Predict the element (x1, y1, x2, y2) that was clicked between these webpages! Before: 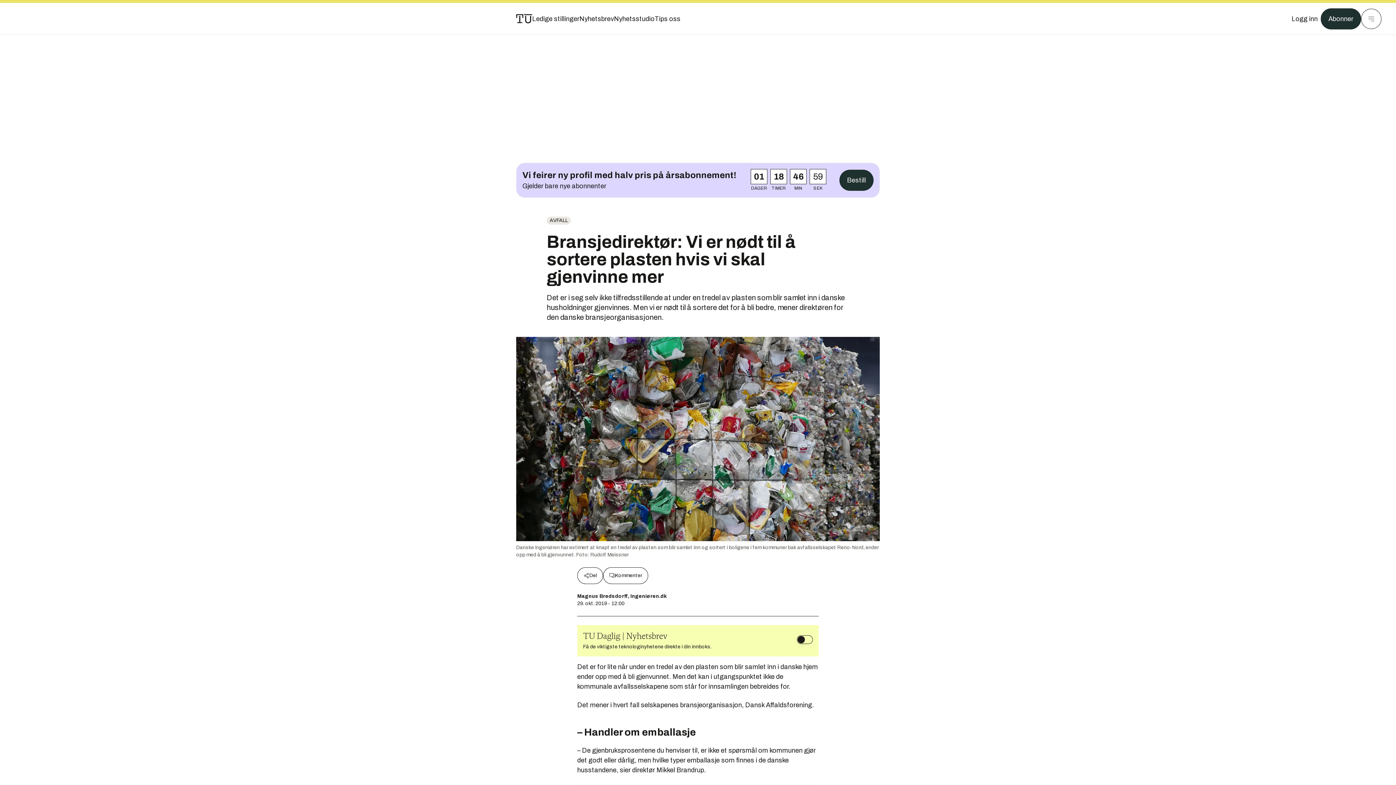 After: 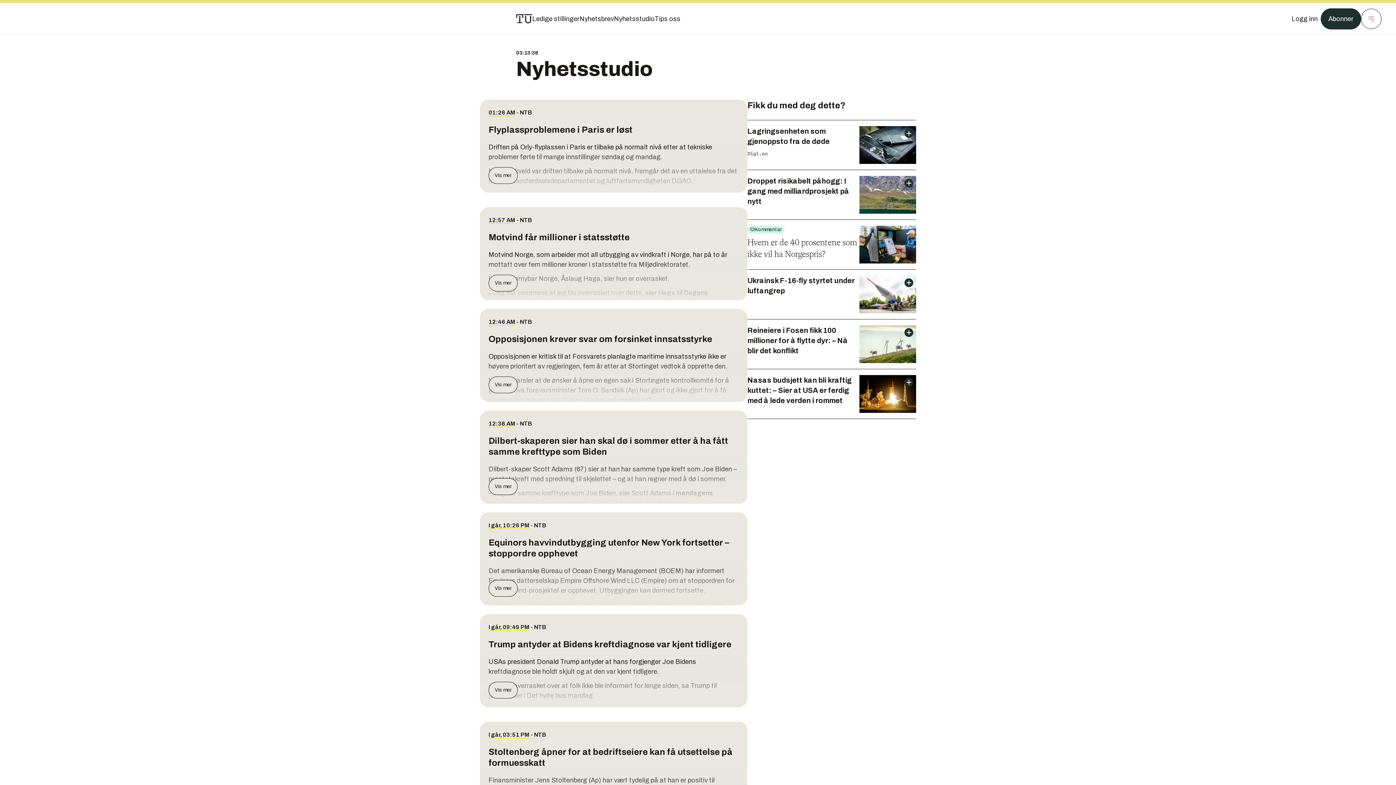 Action: label: Nyhetsstudio bbox: (614, 13, 654, 24)